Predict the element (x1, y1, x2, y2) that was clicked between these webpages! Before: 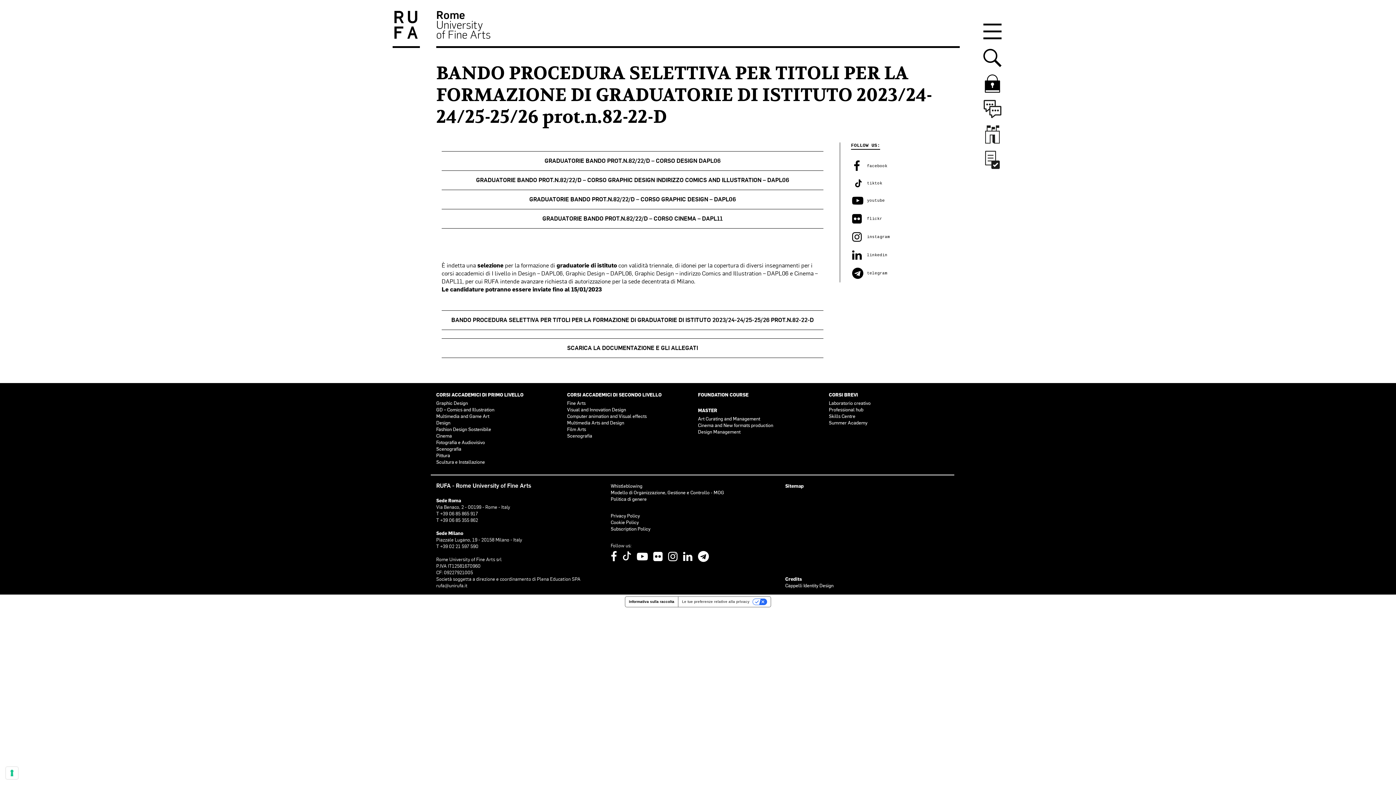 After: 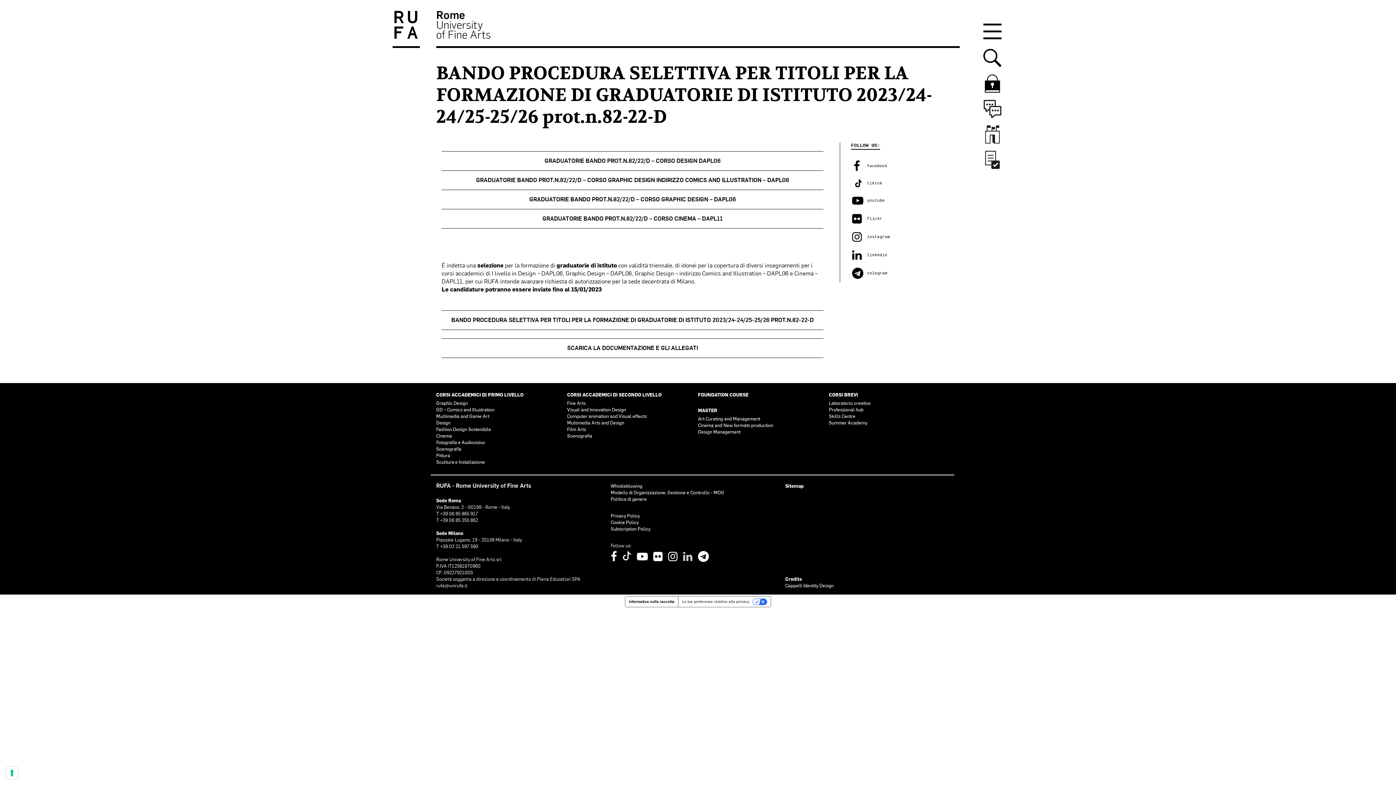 Action: bbox: (683, 550, 698, 563) label:  